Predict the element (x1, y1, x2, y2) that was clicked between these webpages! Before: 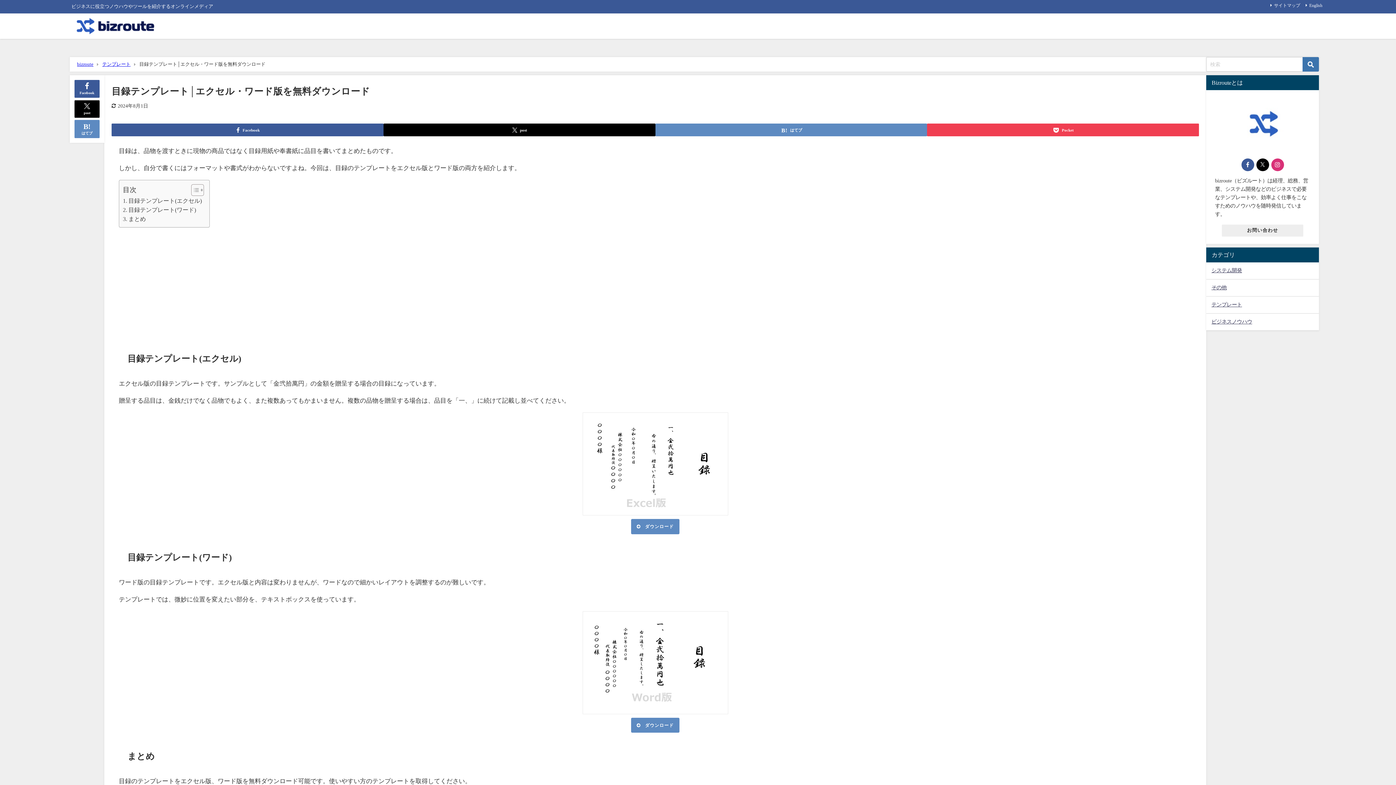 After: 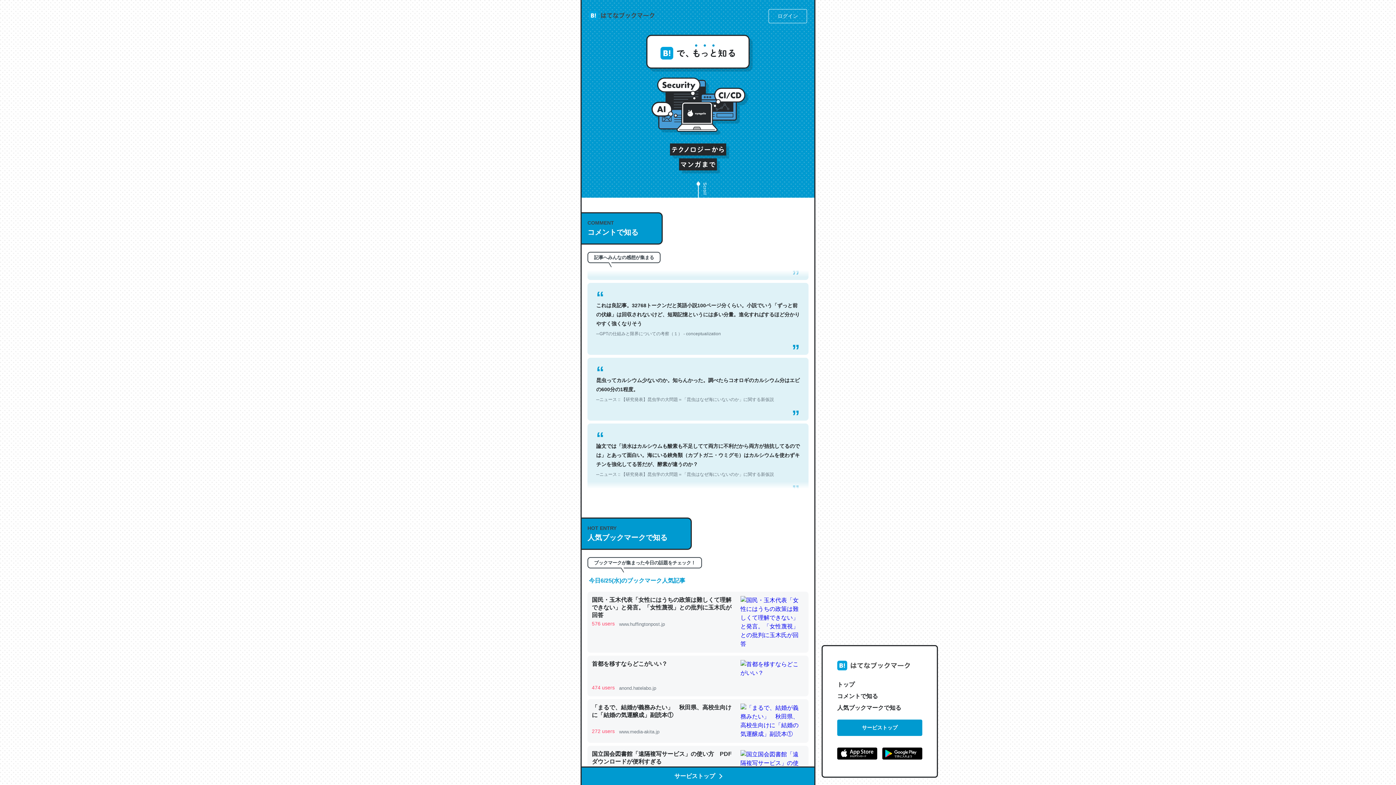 Action: bbox: (655, 123, 927, 136) label: はてブ